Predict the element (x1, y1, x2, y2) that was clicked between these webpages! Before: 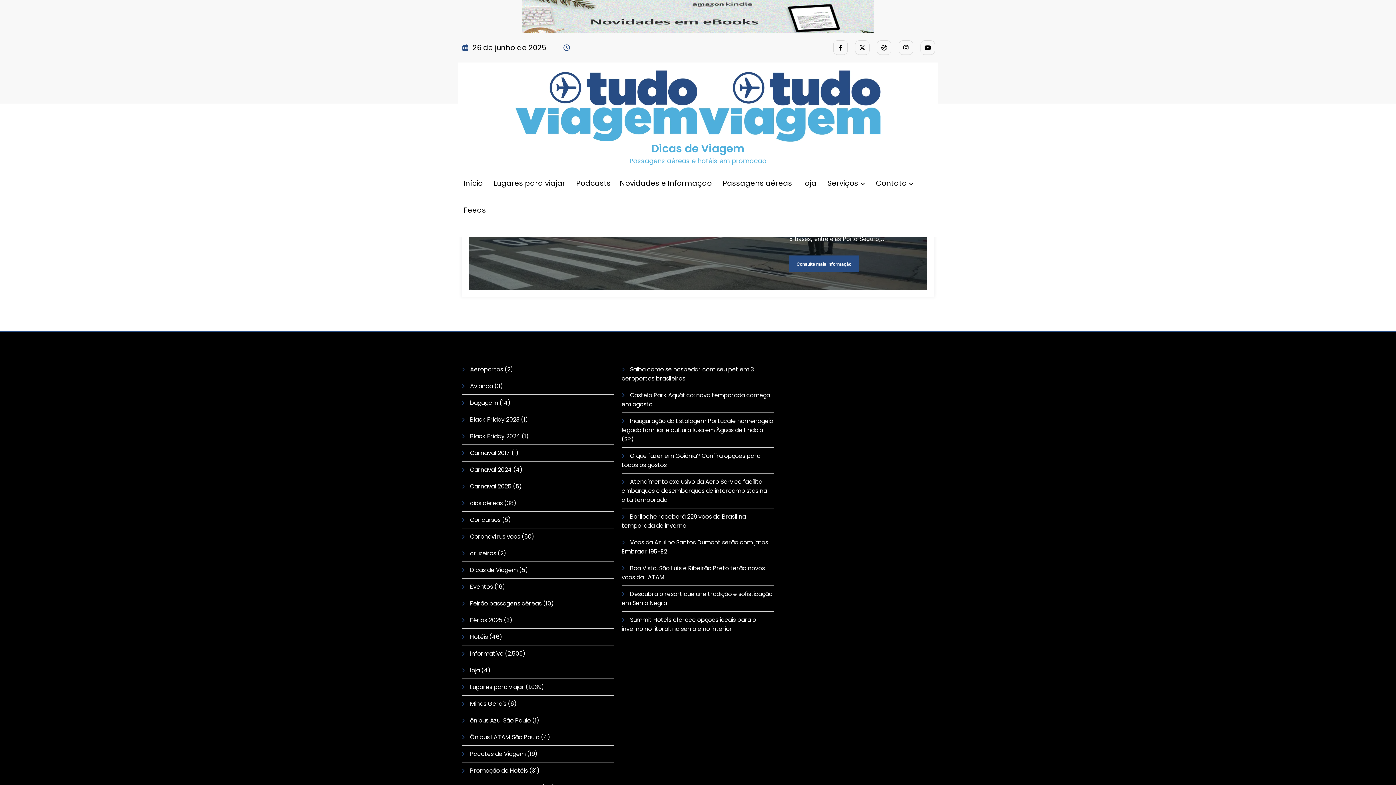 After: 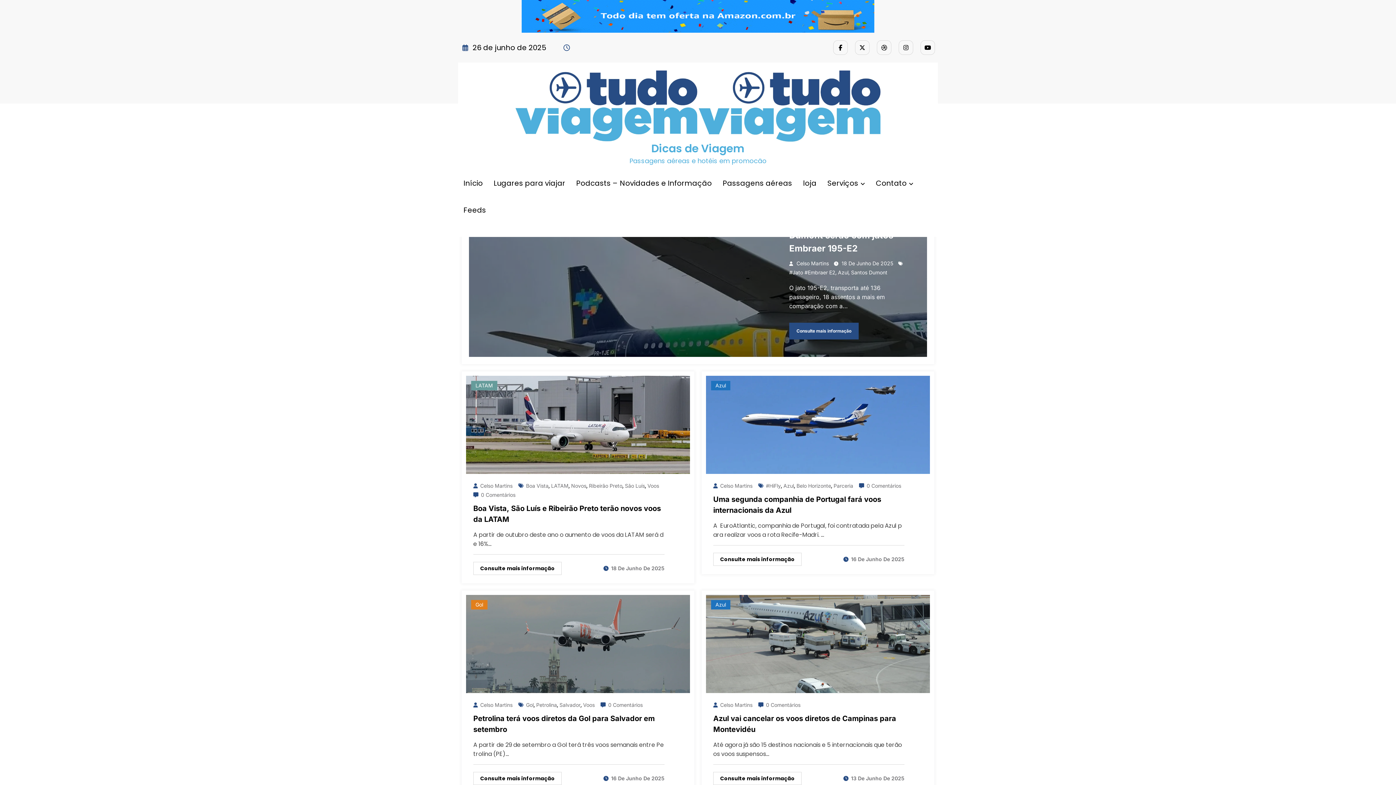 Action: label: cias aéreas bbox: (470, 499, 502, 507)